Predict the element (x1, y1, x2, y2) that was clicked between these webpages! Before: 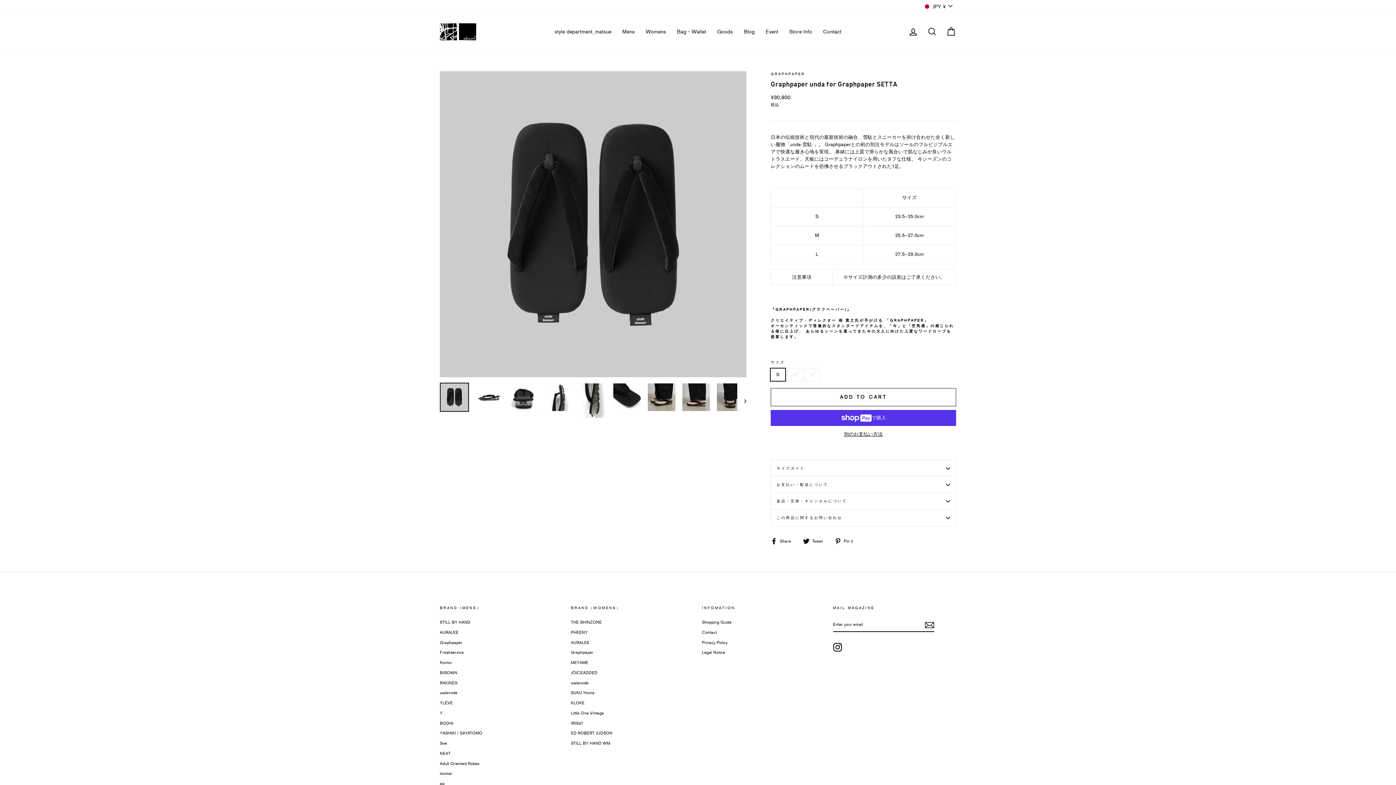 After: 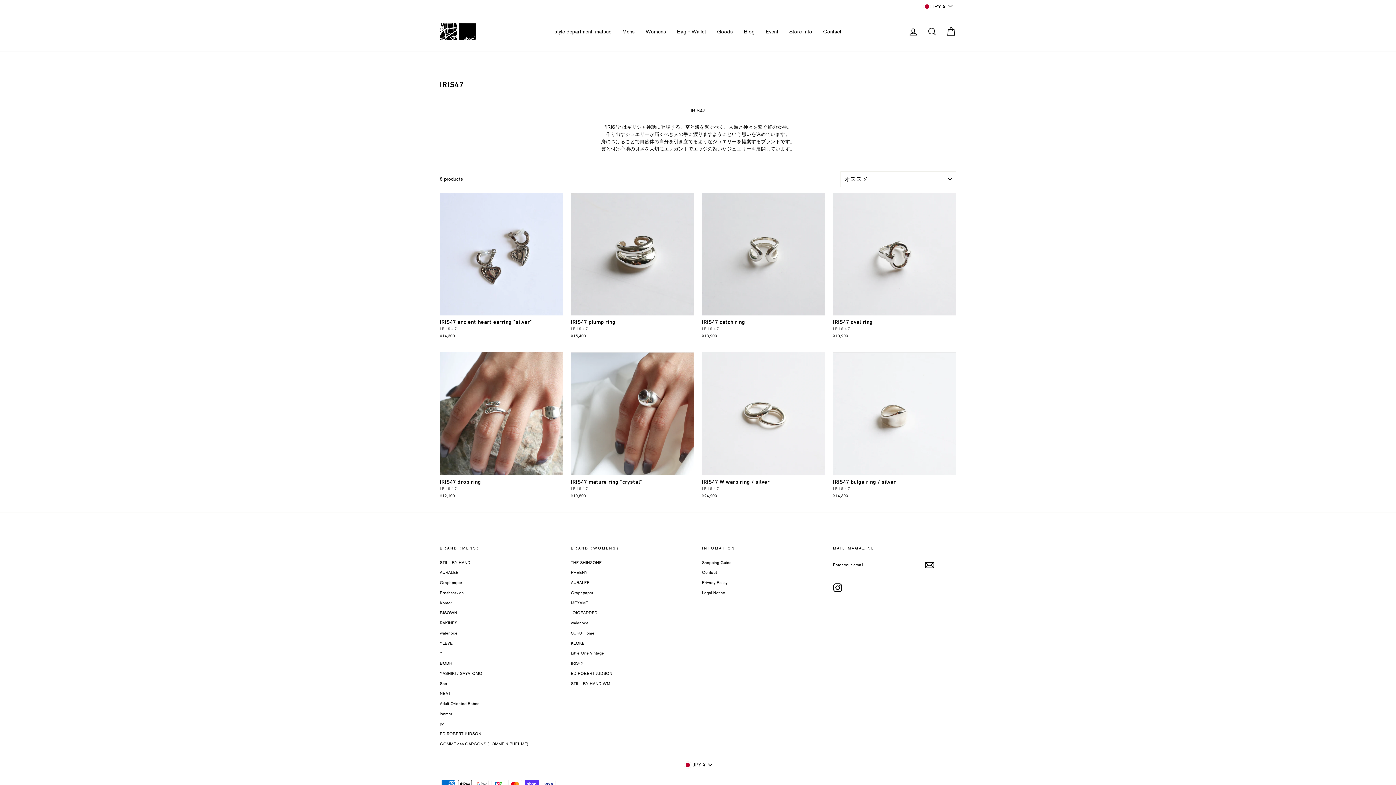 Action: bbox: (571, 719, 583, 728) label: IRIS47